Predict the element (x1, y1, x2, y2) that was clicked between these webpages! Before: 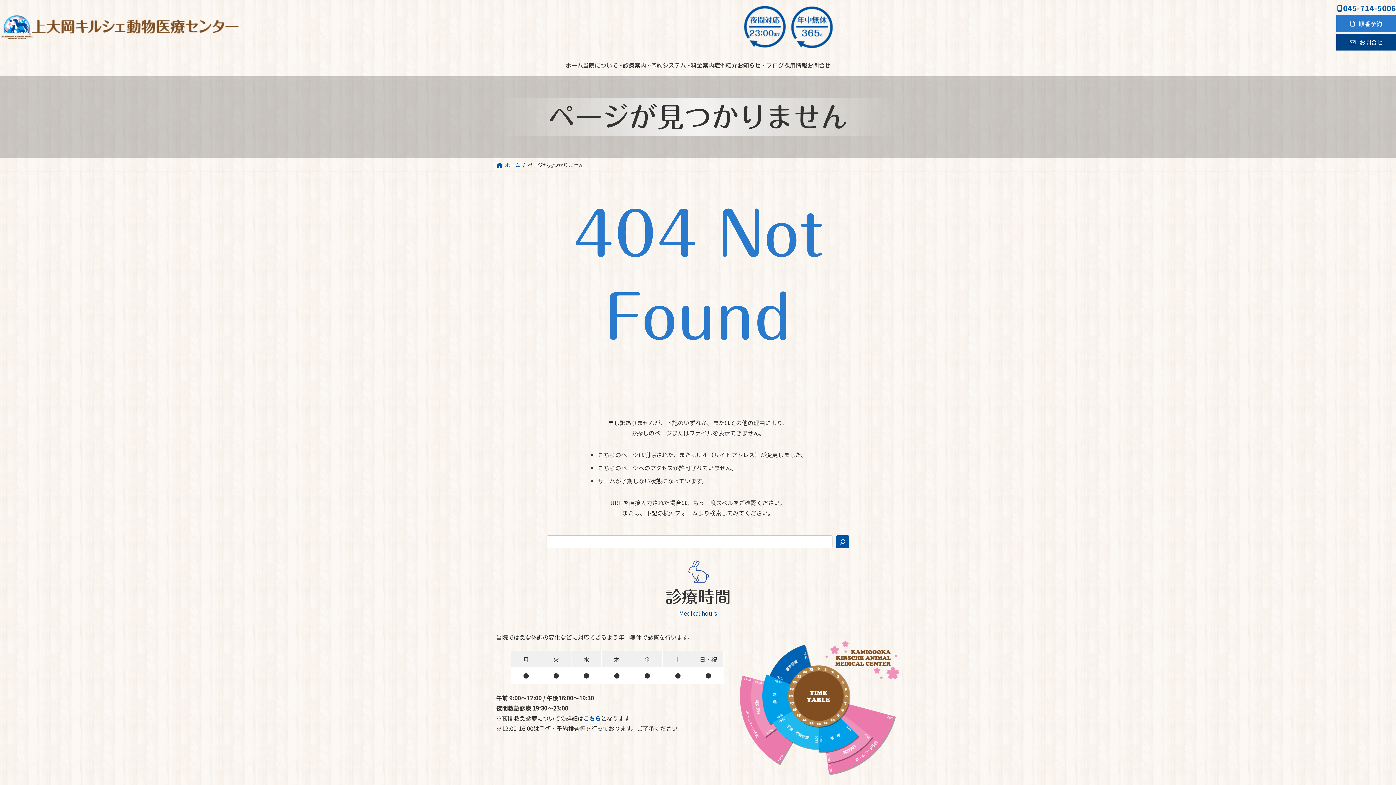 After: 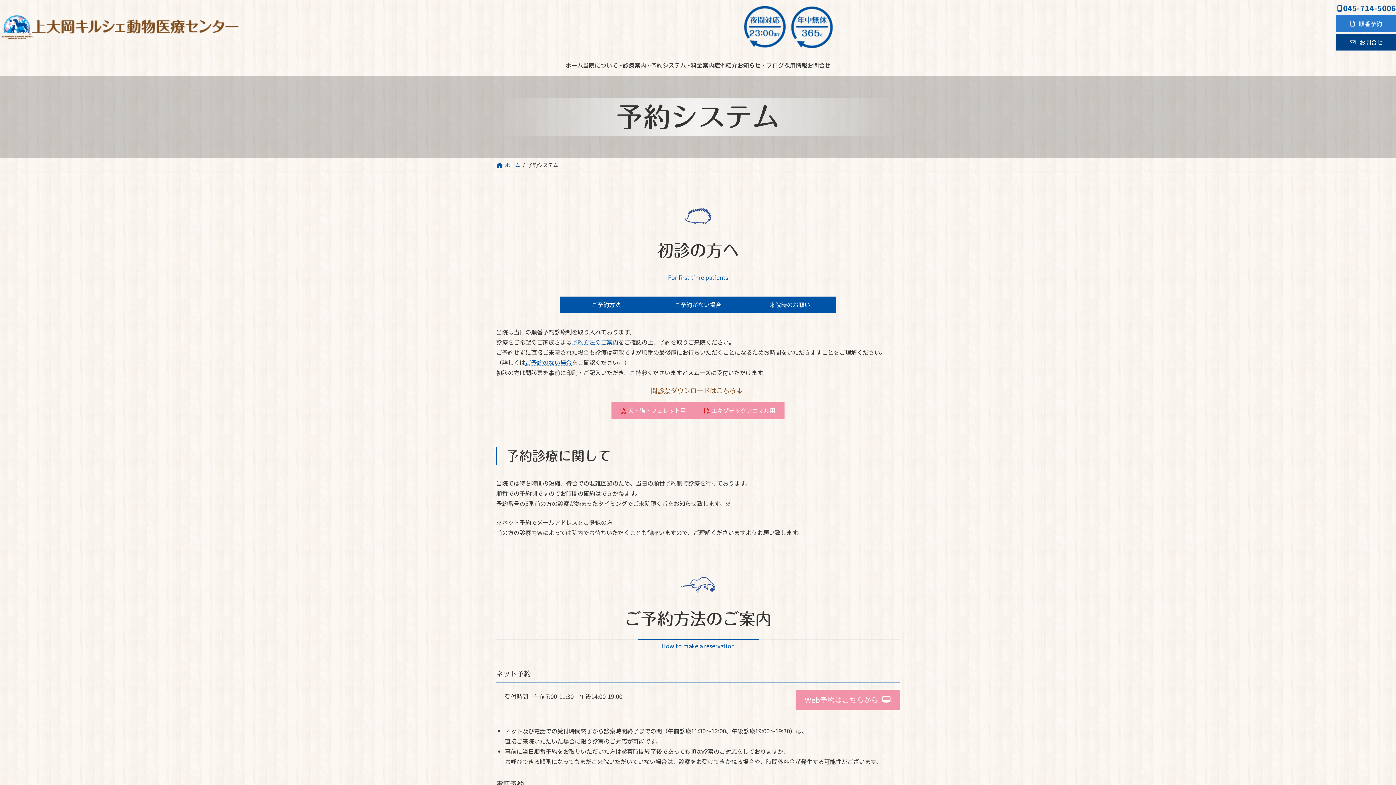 Action: label: 予約システム bbox: (651, 60, 686, 70)